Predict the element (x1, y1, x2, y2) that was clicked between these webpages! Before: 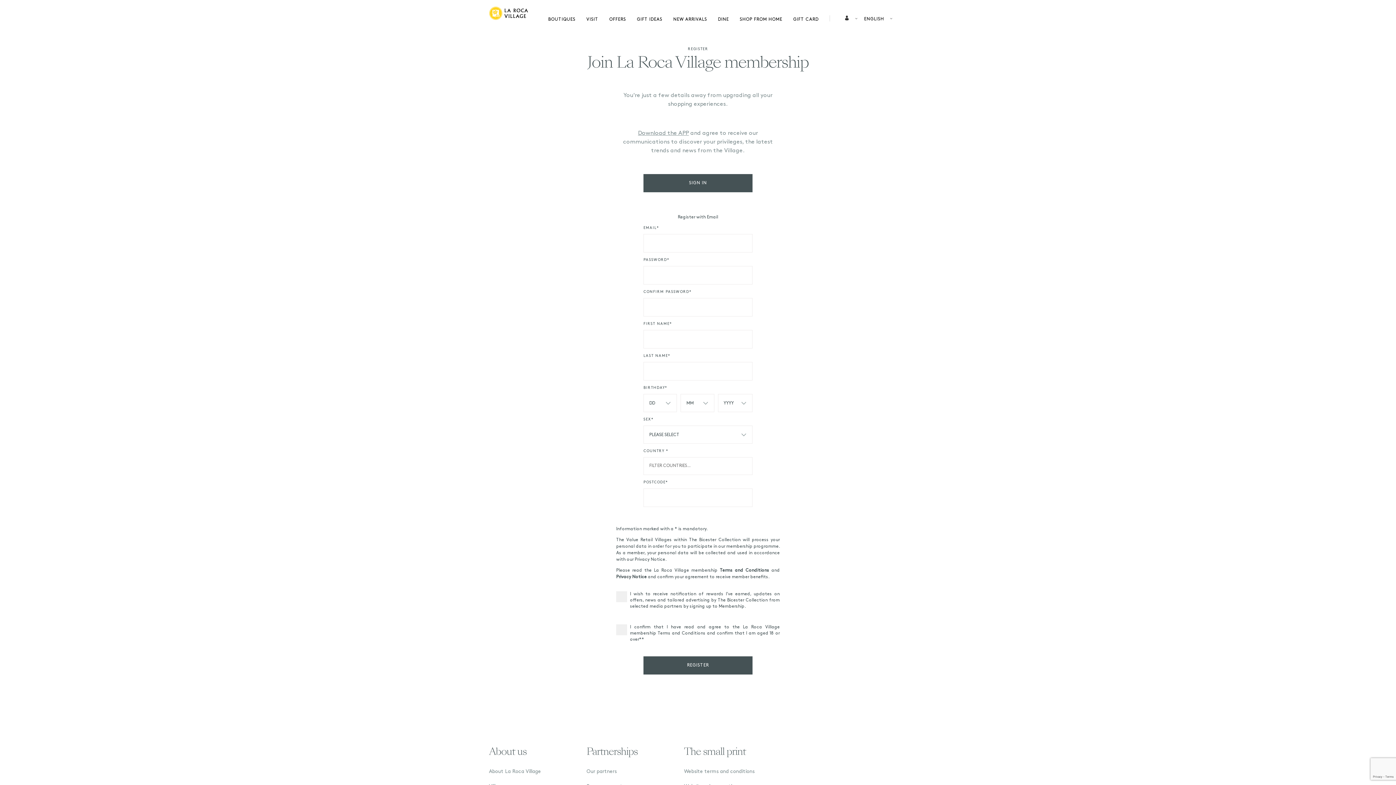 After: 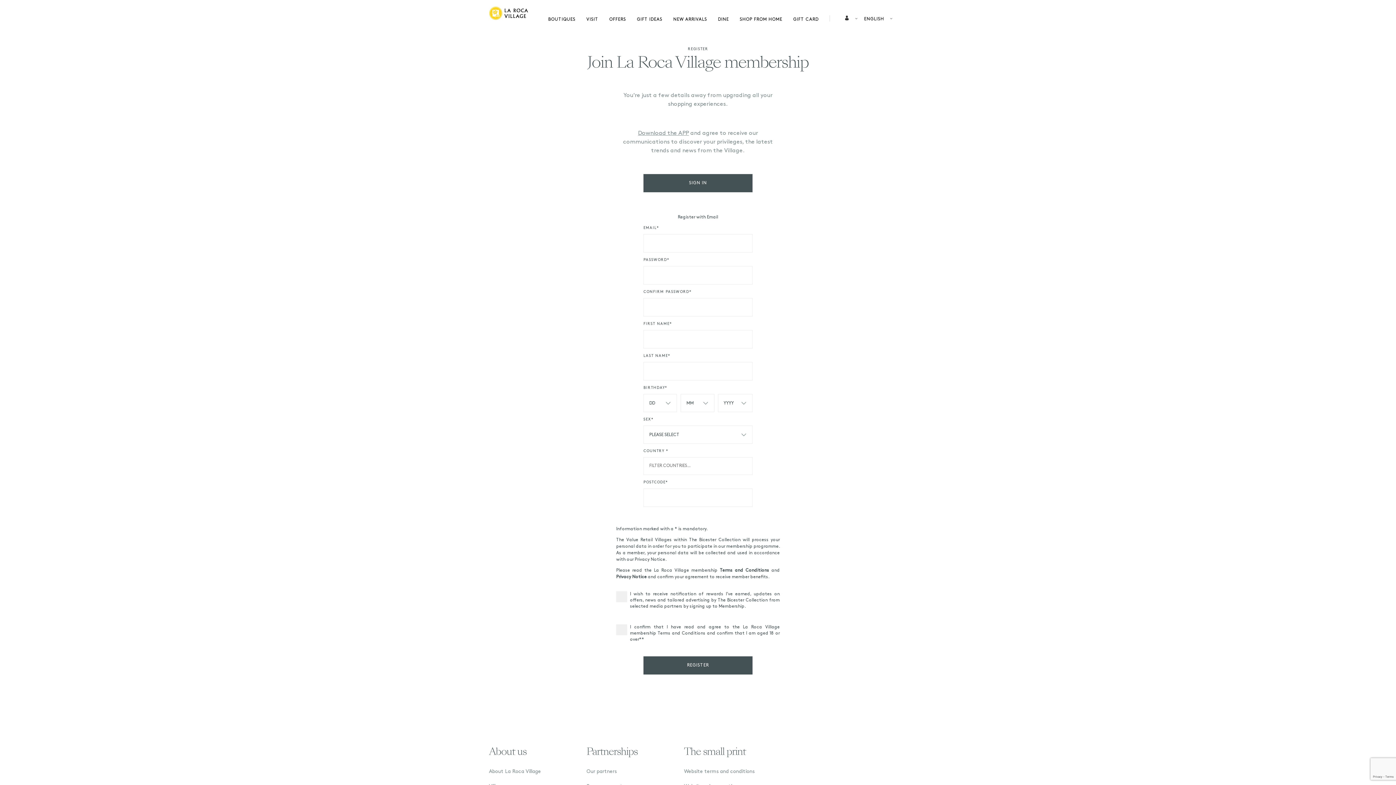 Action: bbox: (720, 568, 771, 573) label: Terms and Conditions 